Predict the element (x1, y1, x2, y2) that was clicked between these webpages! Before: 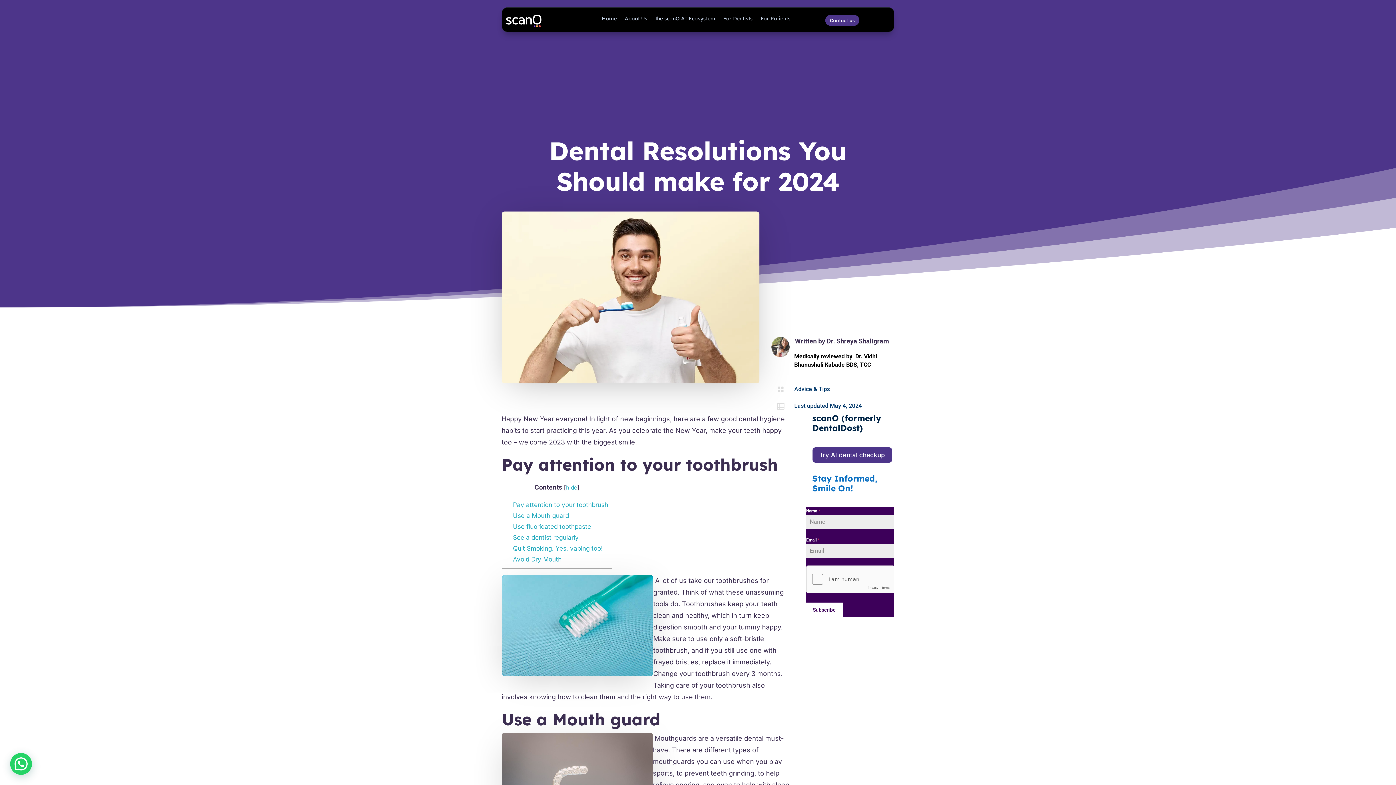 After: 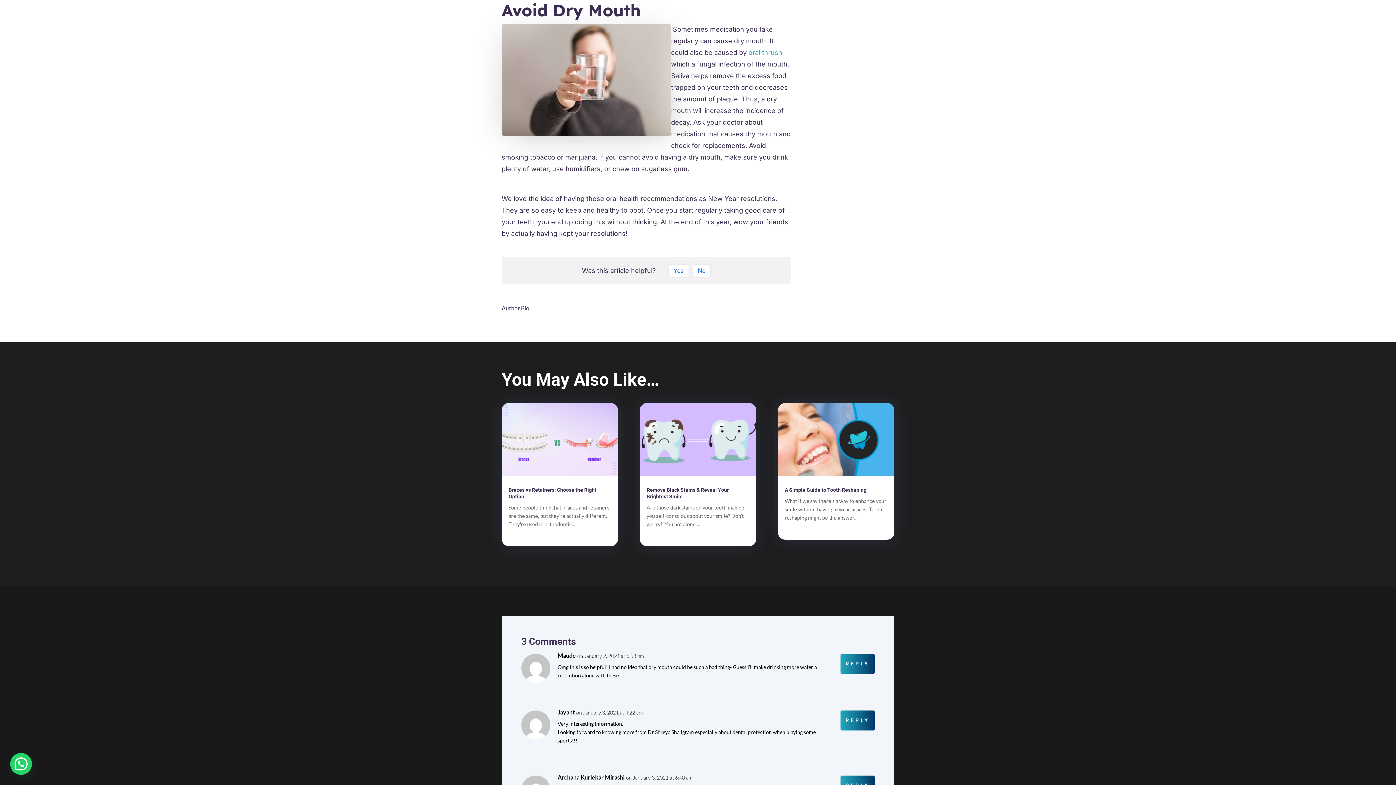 Action: bbox: (513, 555, 561, 563) label: Avoid Dry Mouth